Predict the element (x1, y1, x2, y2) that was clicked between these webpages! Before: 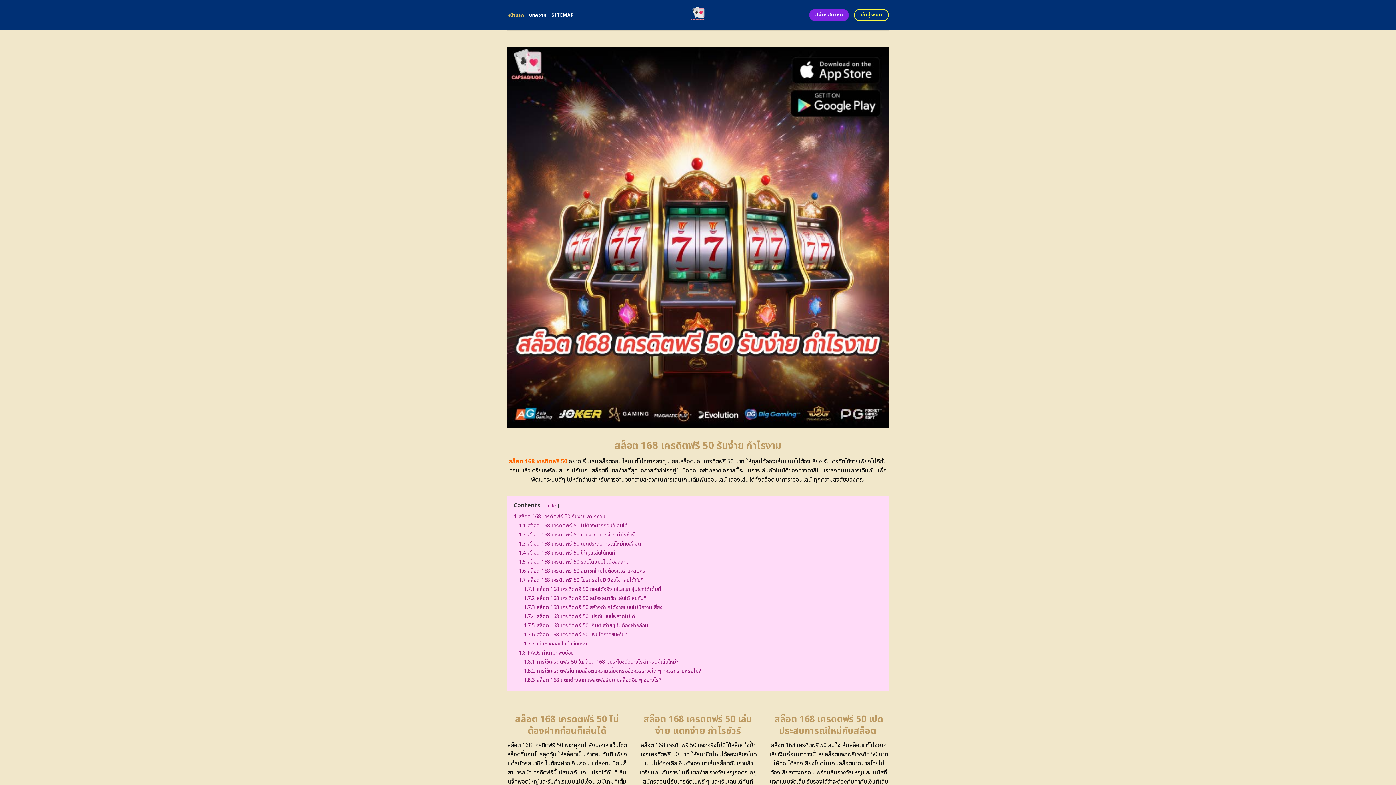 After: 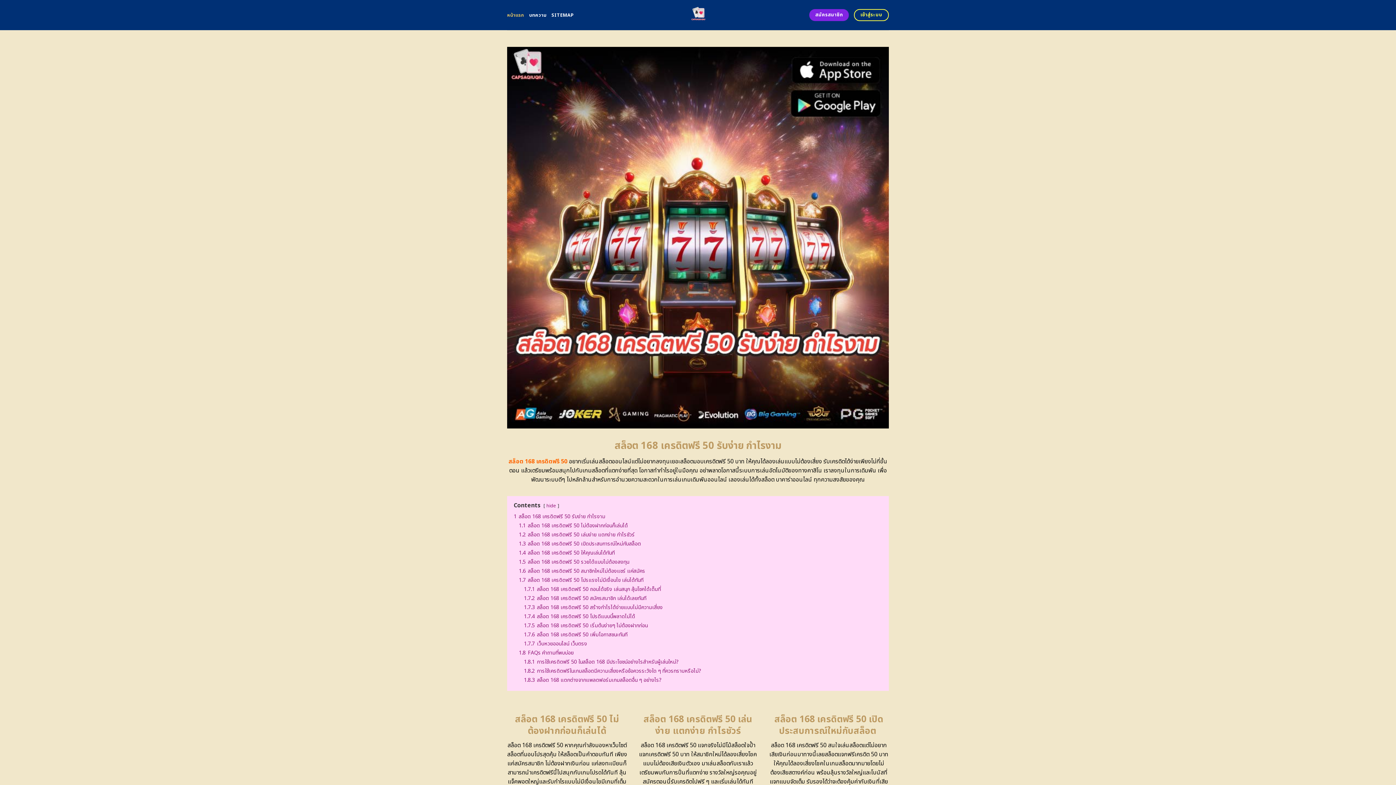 Action: bbox: (507, 8, 524, 21) label: หน้าแรก